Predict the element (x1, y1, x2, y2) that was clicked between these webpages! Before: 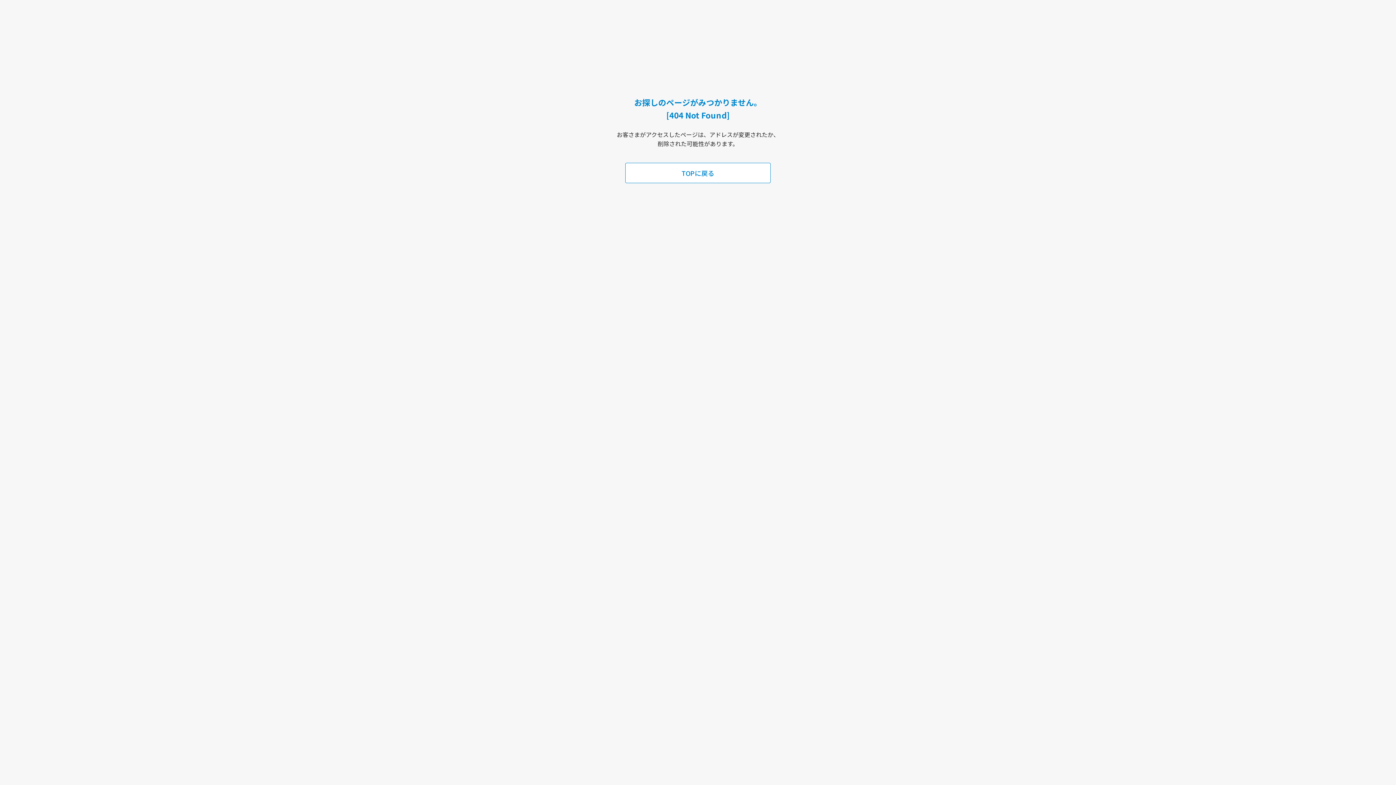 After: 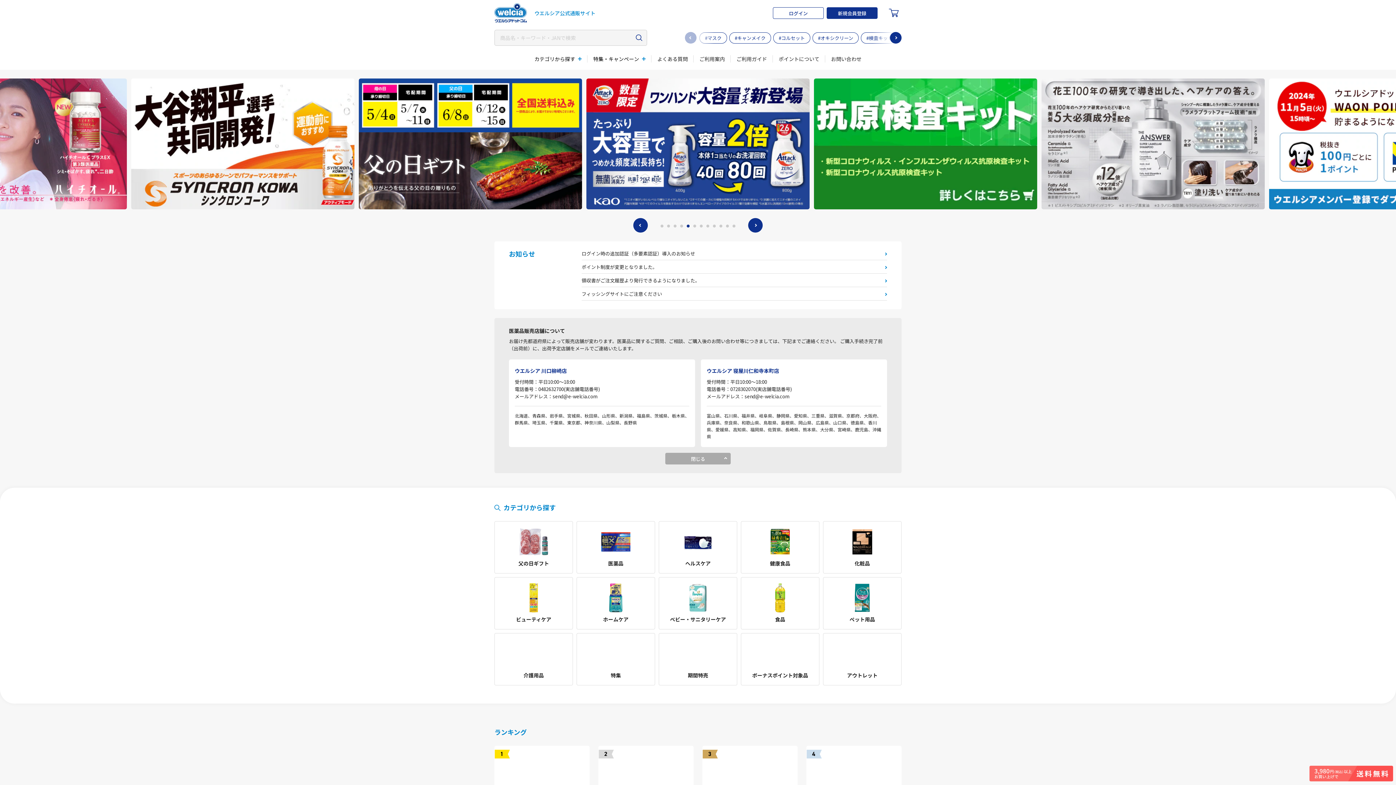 Action: label: TOPに戻る bbox: (625, 162, 770, 183)